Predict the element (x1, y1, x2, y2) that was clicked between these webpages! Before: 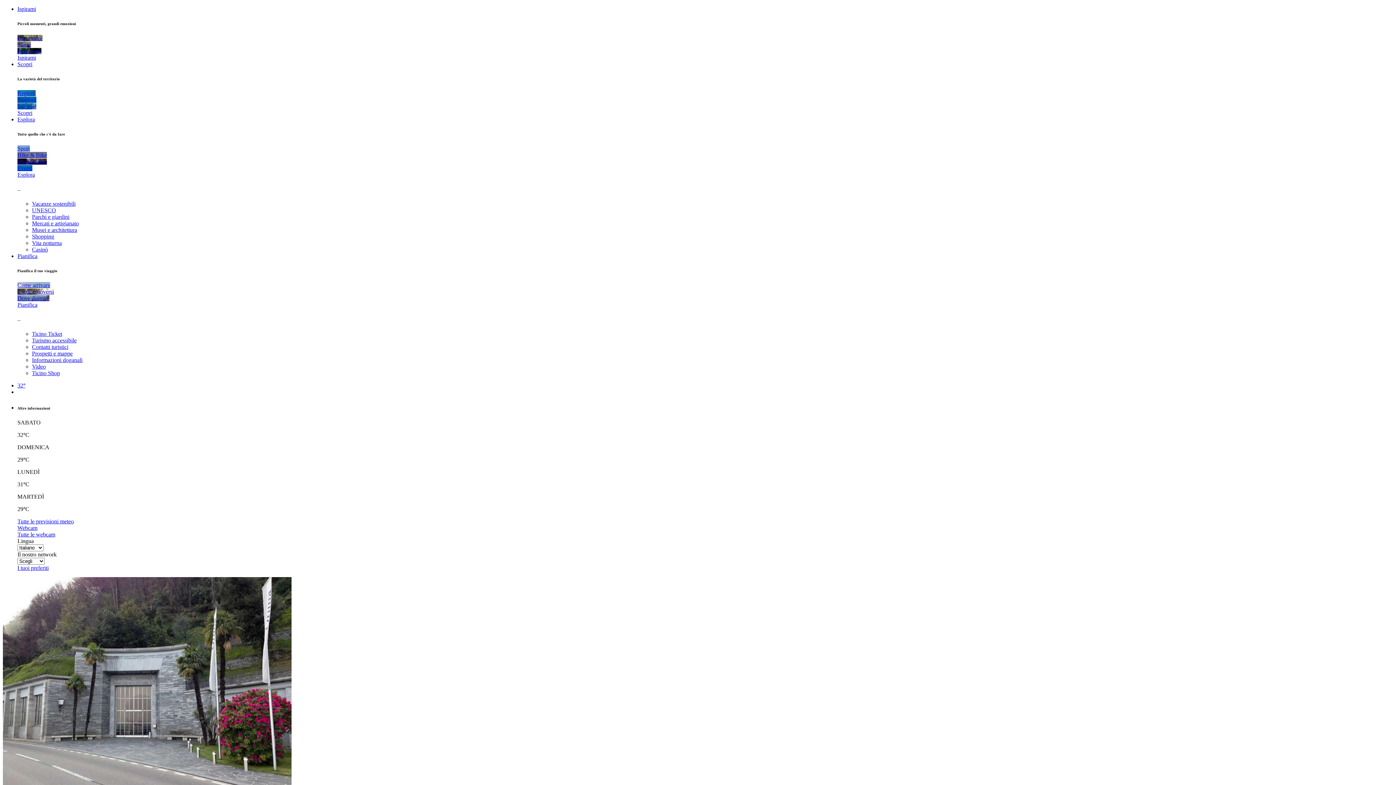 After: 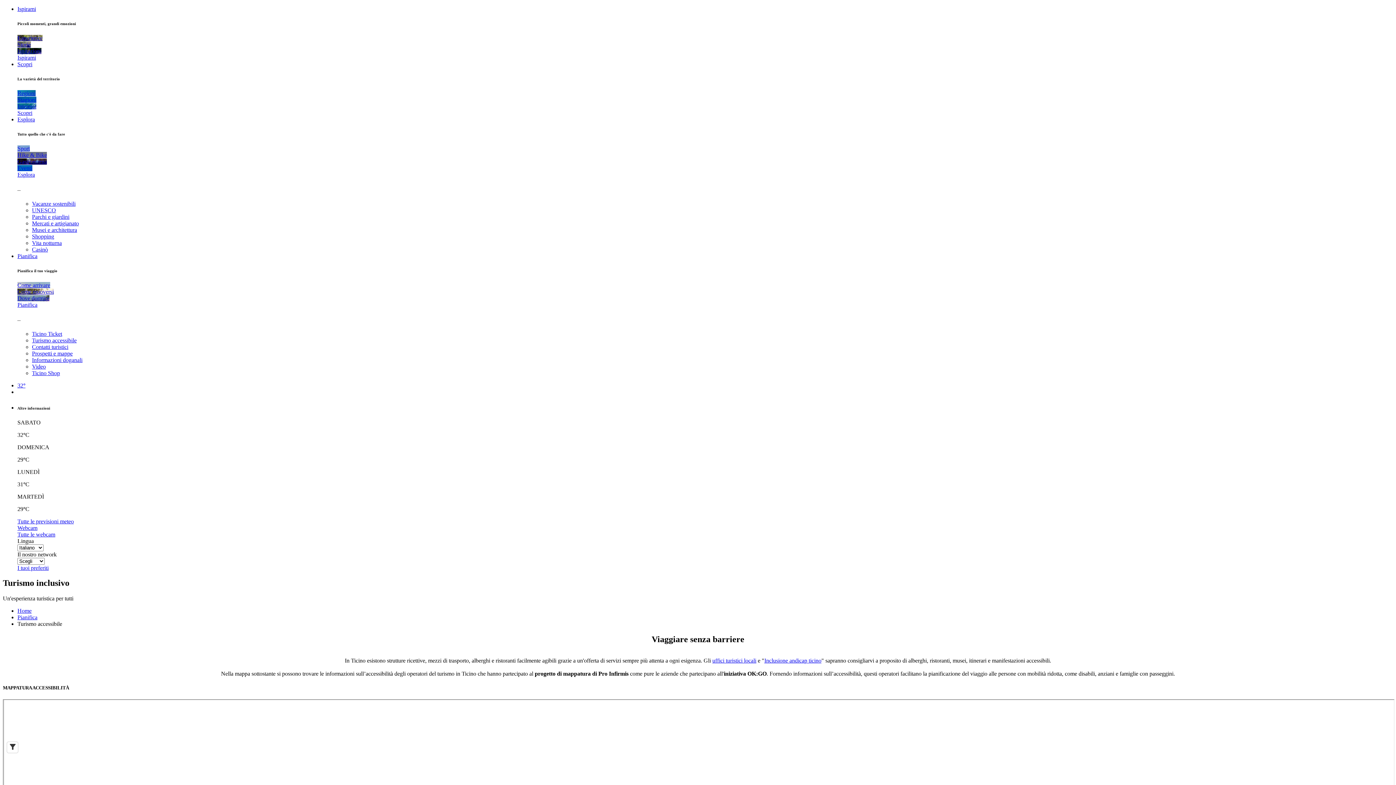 Action: label: Turismo accessibile bbox: (32, 337, 76, 343)